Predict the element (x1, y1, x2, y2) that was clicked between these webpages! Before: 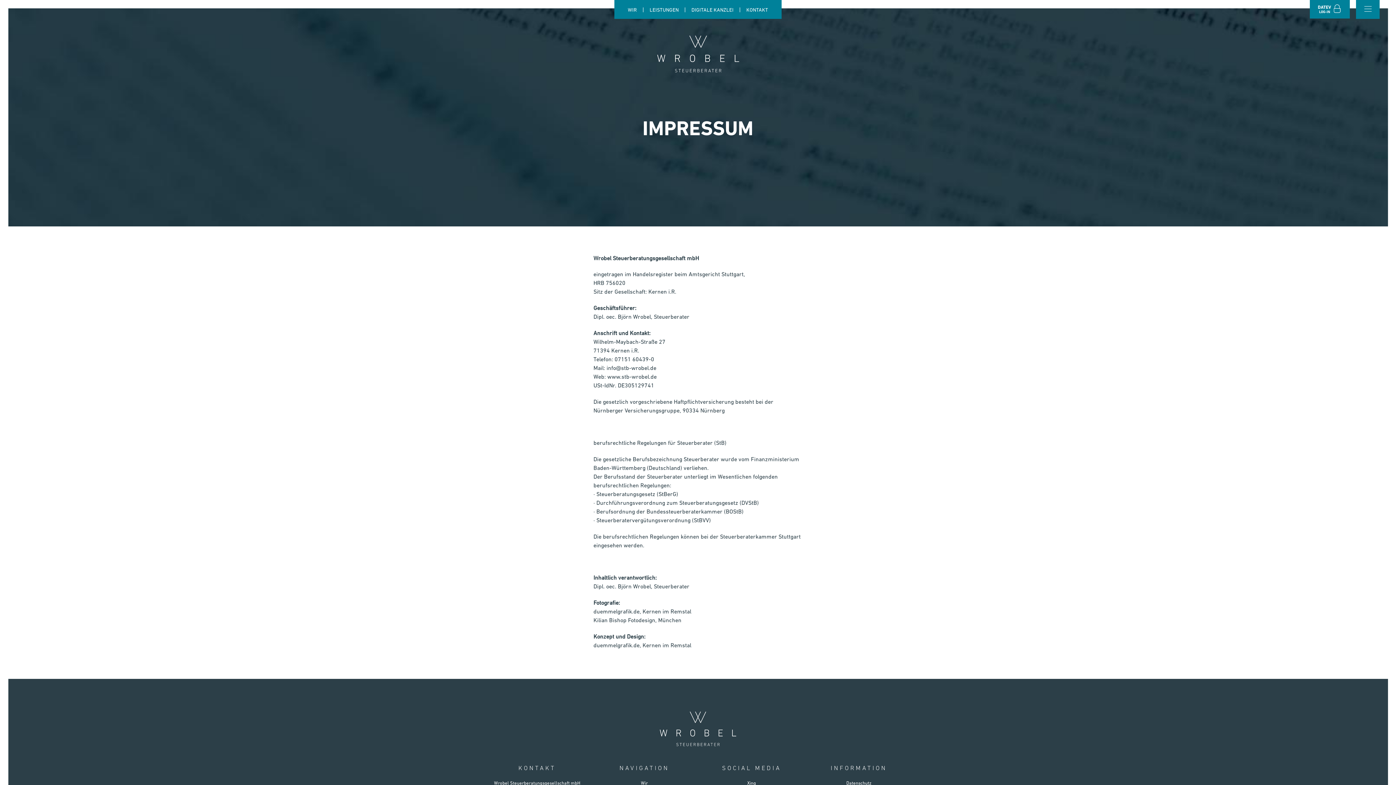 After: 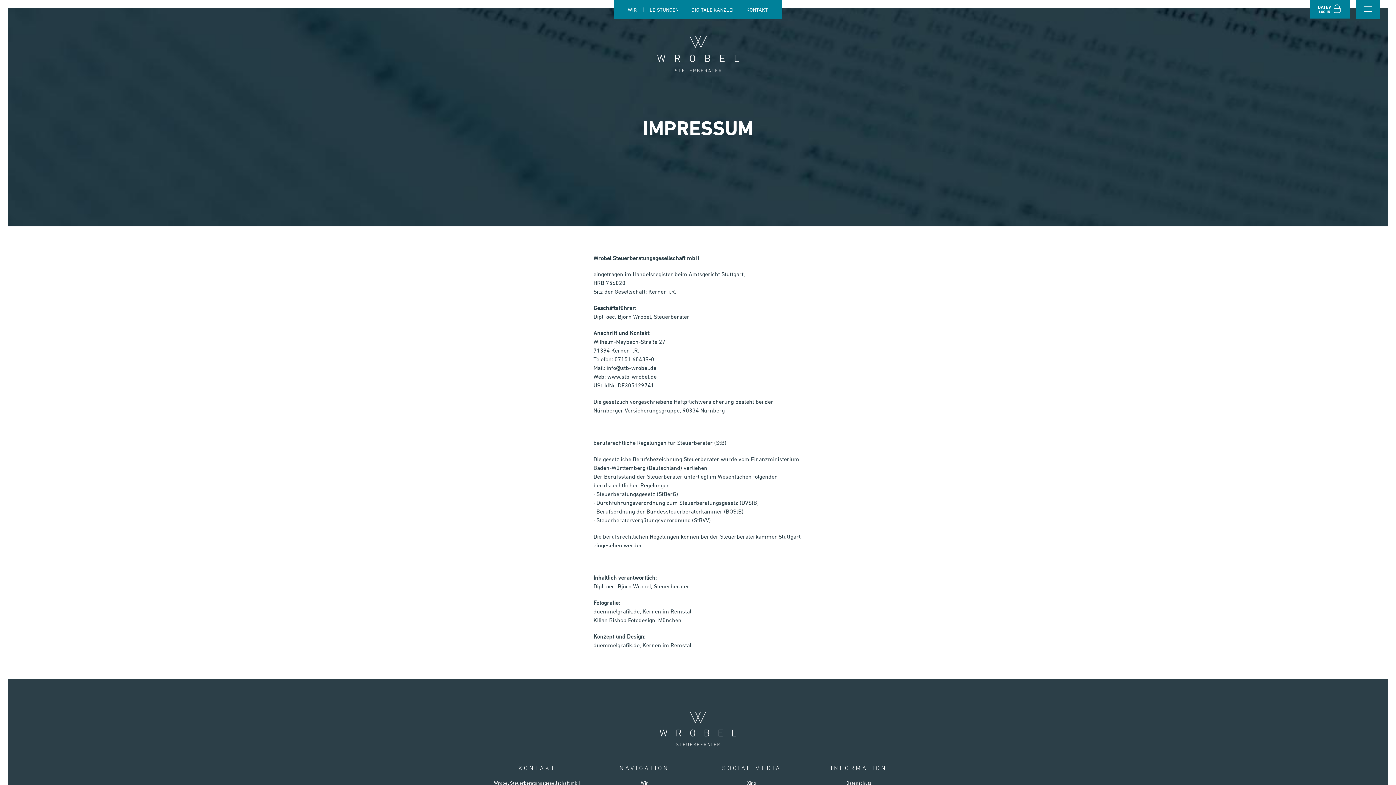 Action: label: duemmelgrafik.de bbox: (593, 642, 639, 648)